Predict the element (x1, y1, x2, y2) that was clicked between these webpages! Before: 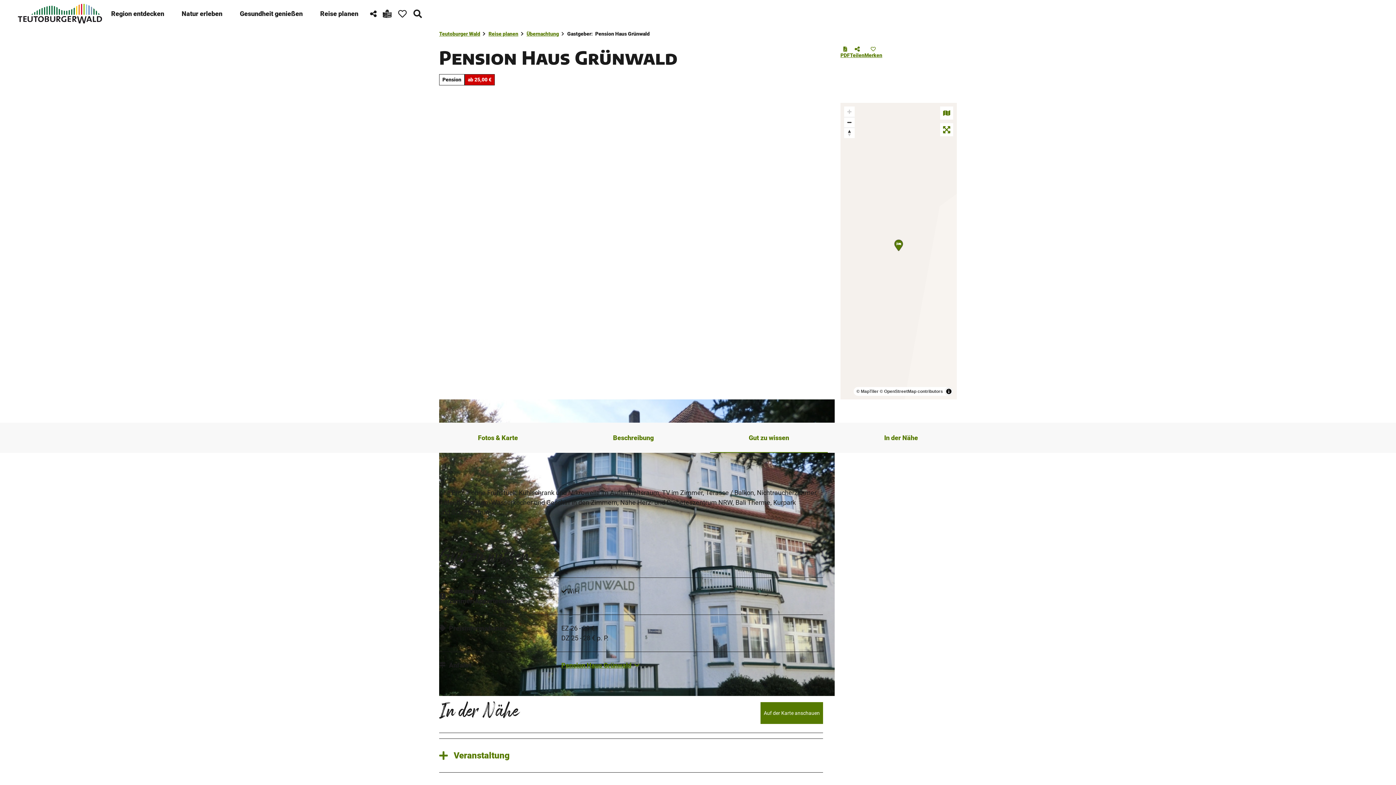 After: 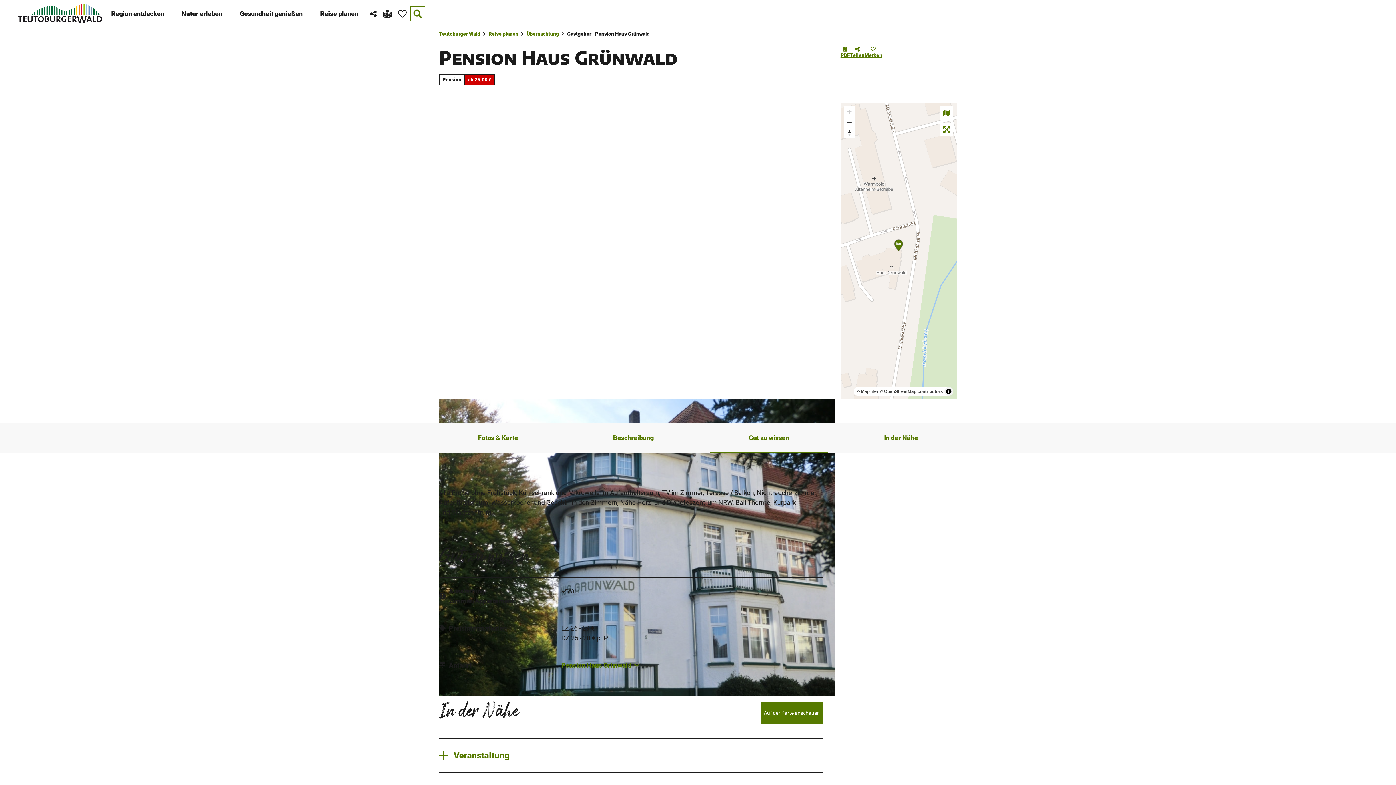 Action: label: Overlay öffnen bbox: (410, 6, 425, 21)